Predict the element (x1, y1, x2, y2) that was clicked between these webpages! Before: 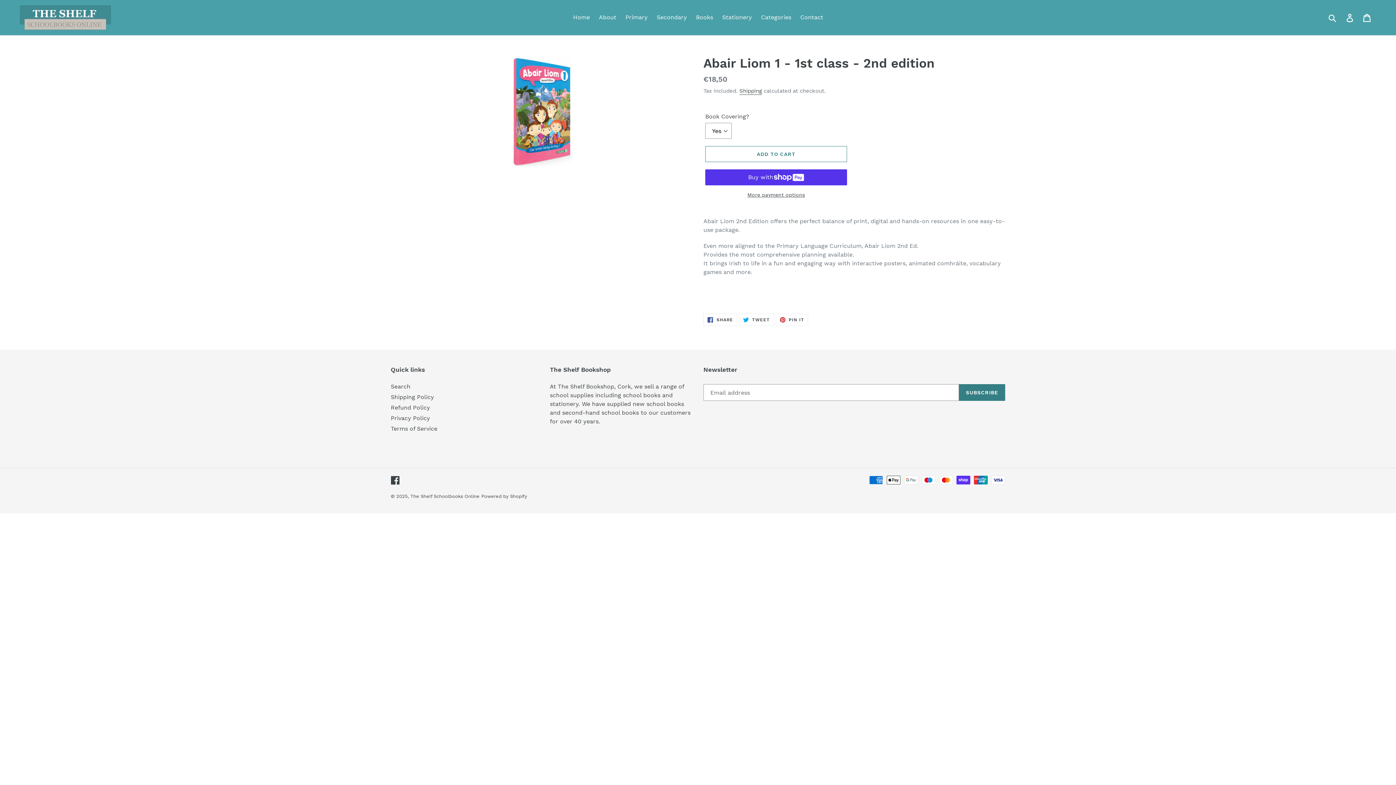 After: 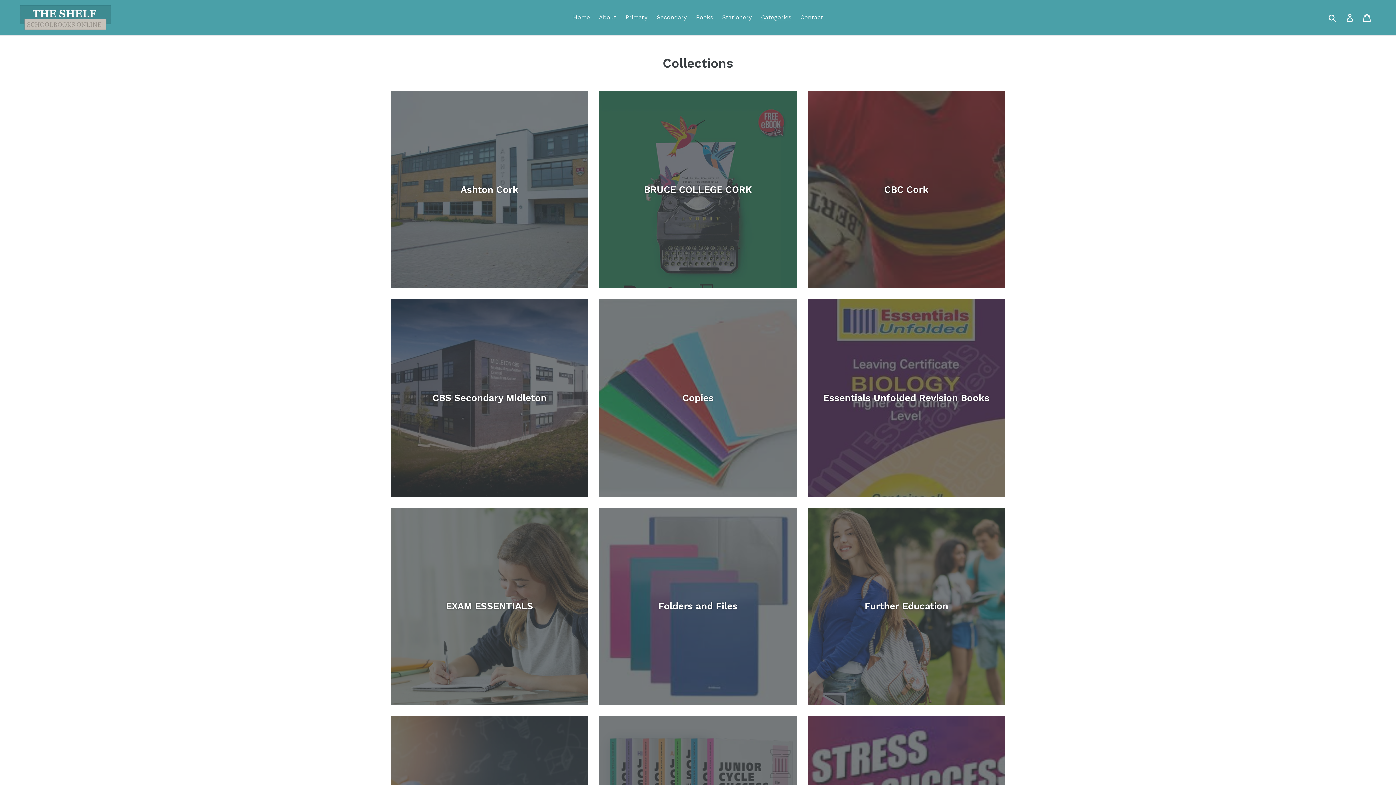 Action: bbox: (757, 12, 795, 22) label: Categories